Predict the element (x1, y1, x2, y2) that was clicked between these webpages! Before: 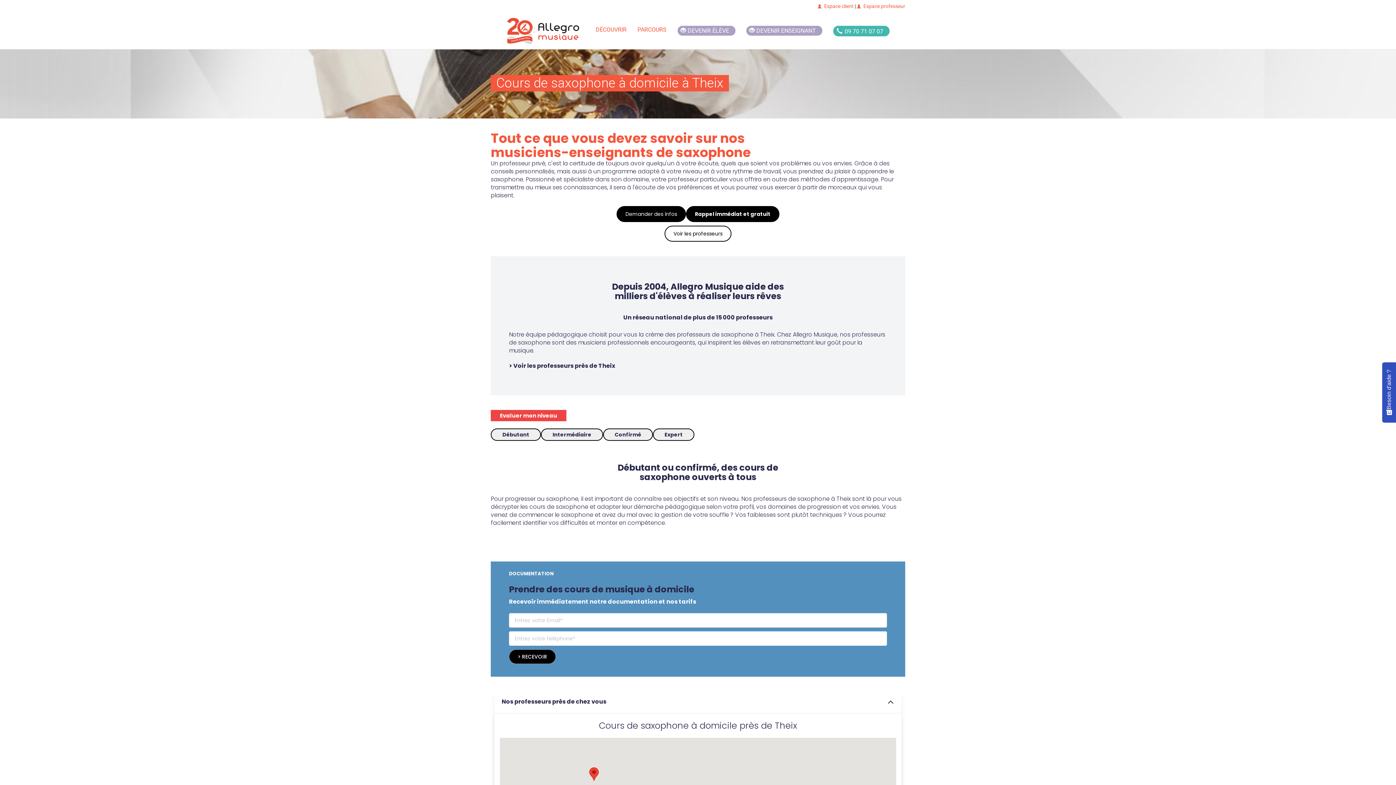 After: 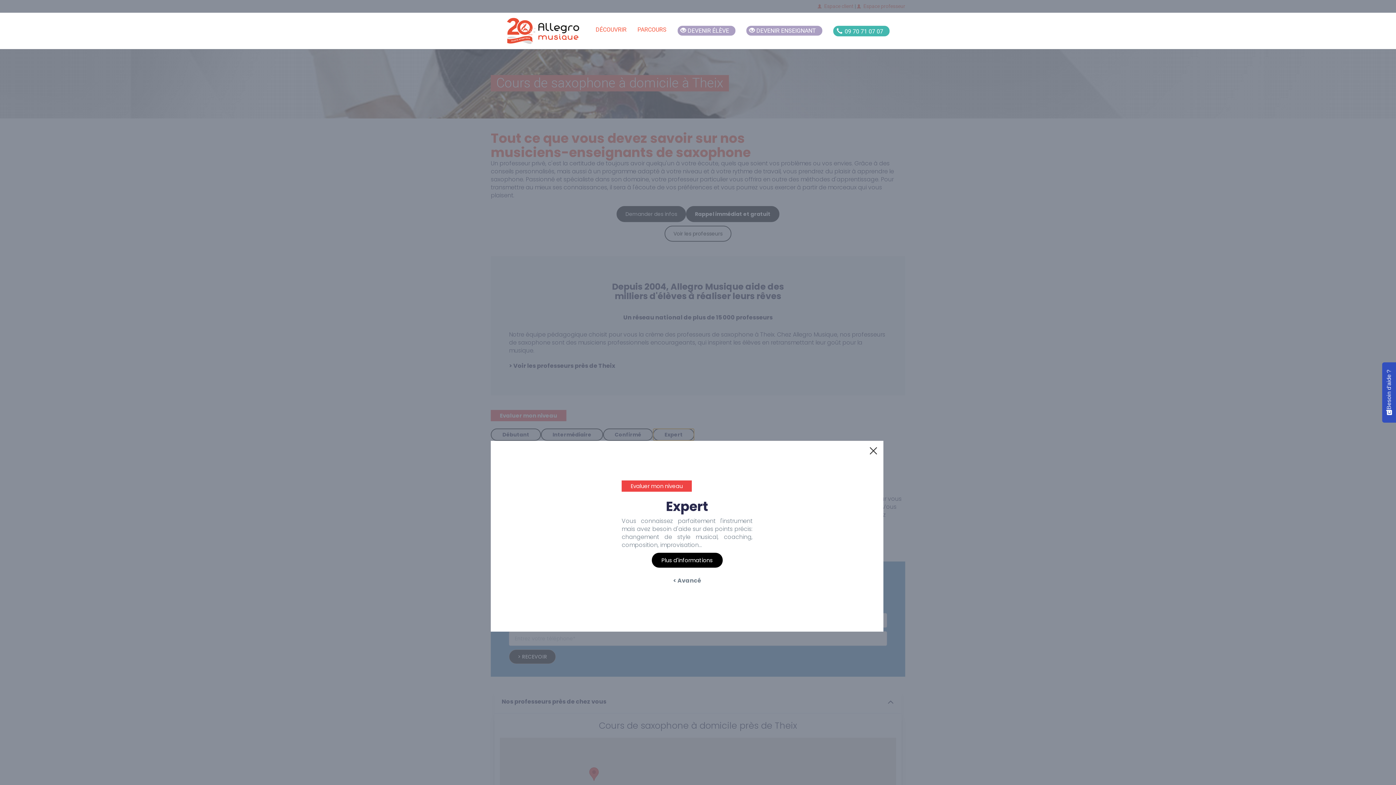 Action: bbox: (653, 428, 694, 441) label: Expert